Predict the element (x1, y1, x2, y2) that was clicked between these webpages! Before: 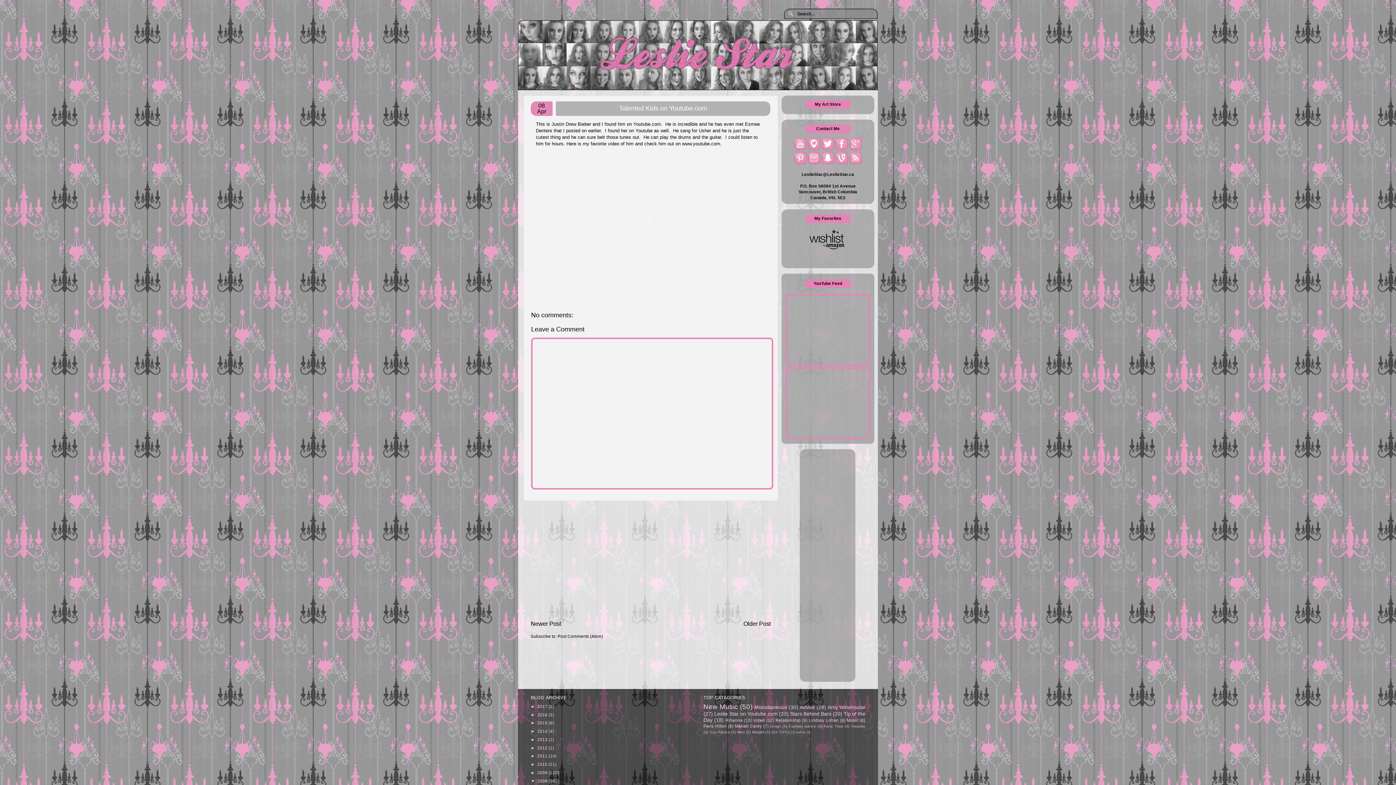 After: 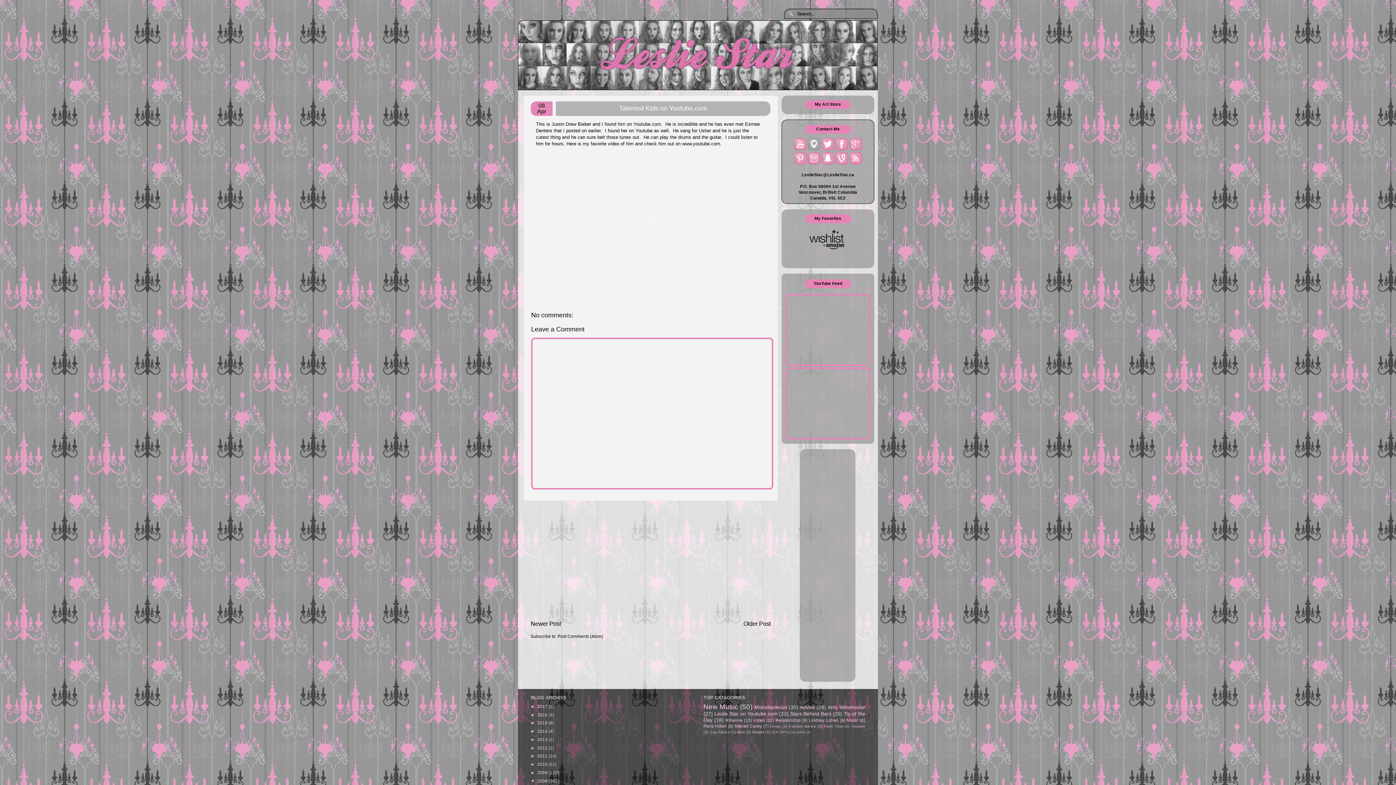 Action: bbox: (808, 137, 820, 150)